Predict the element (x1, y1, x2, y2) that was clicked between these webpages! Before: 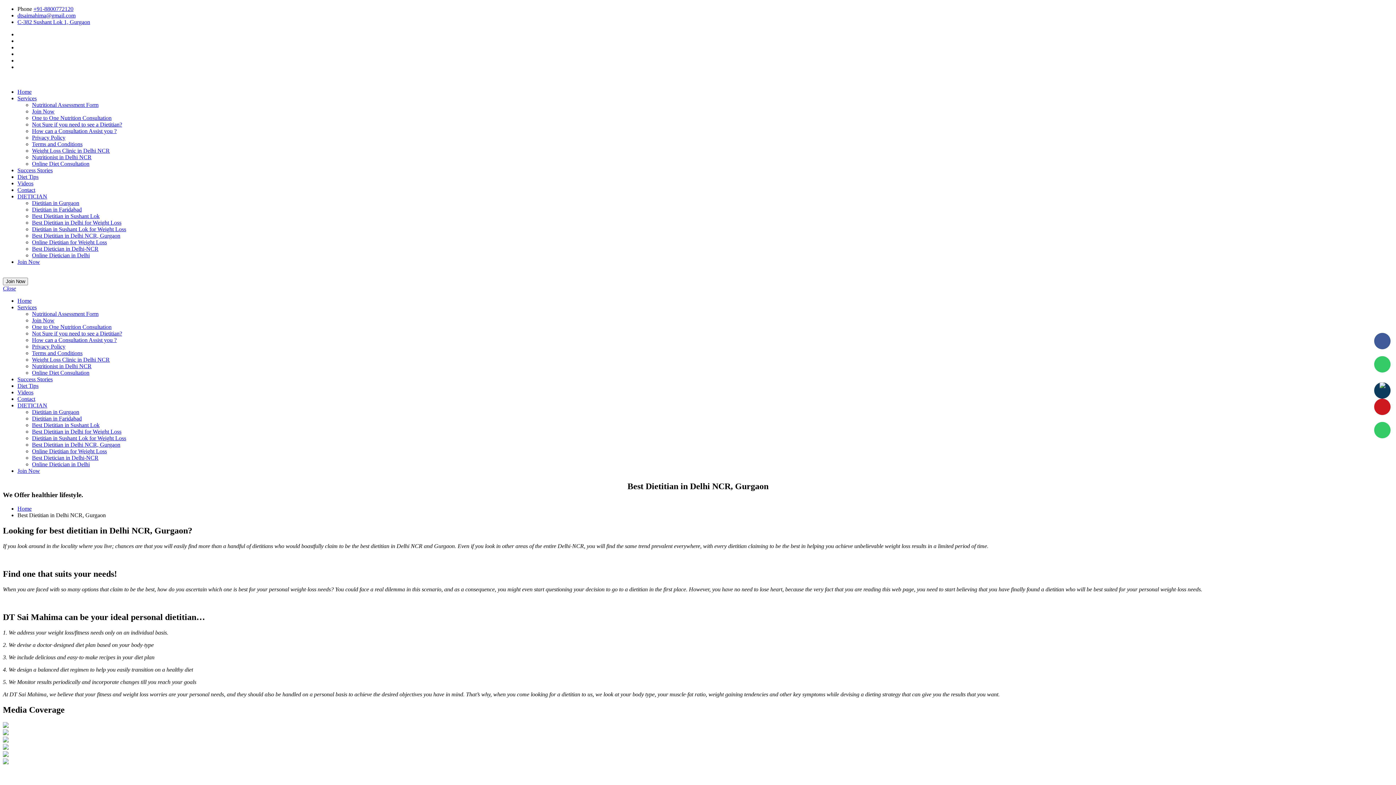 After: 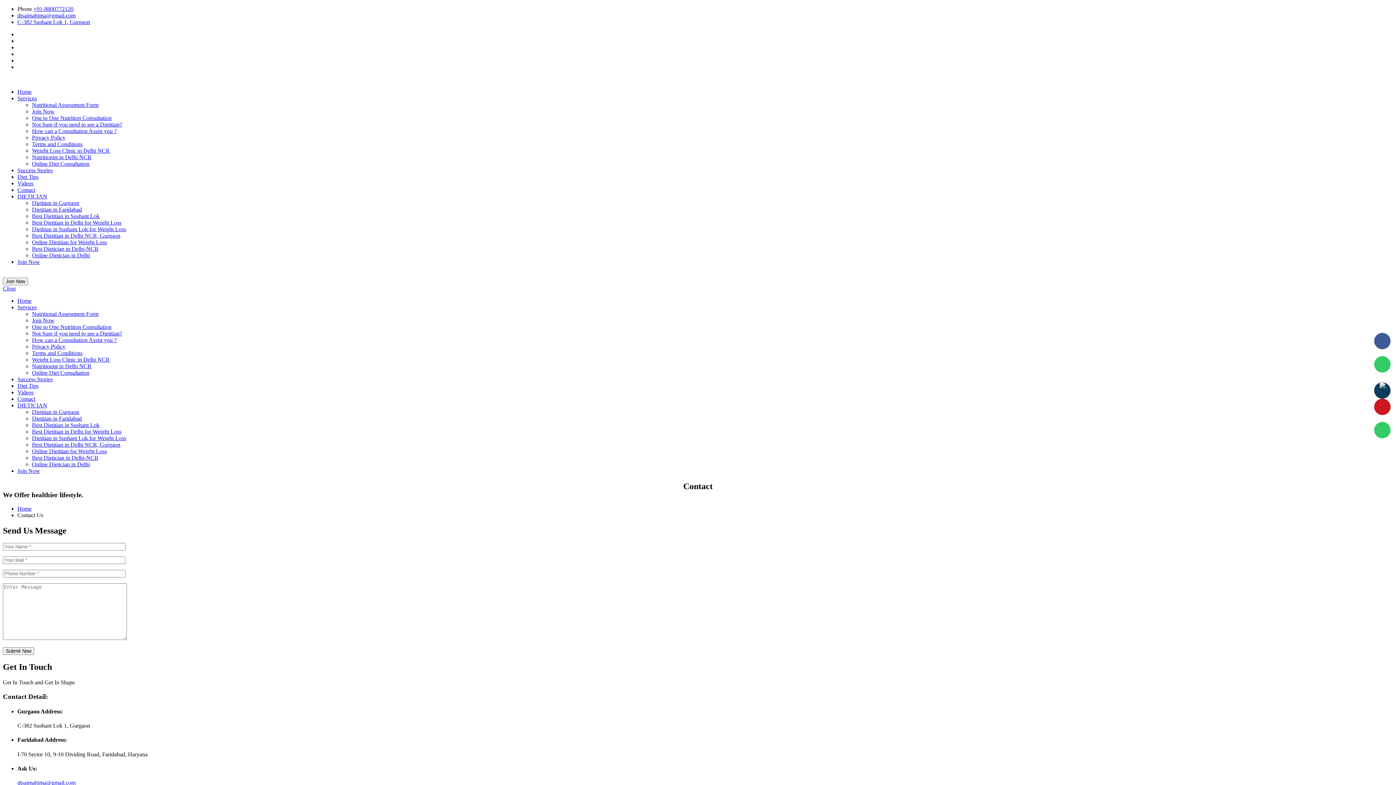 Action: bbox: (17, 396, 35, 402) label: Contact